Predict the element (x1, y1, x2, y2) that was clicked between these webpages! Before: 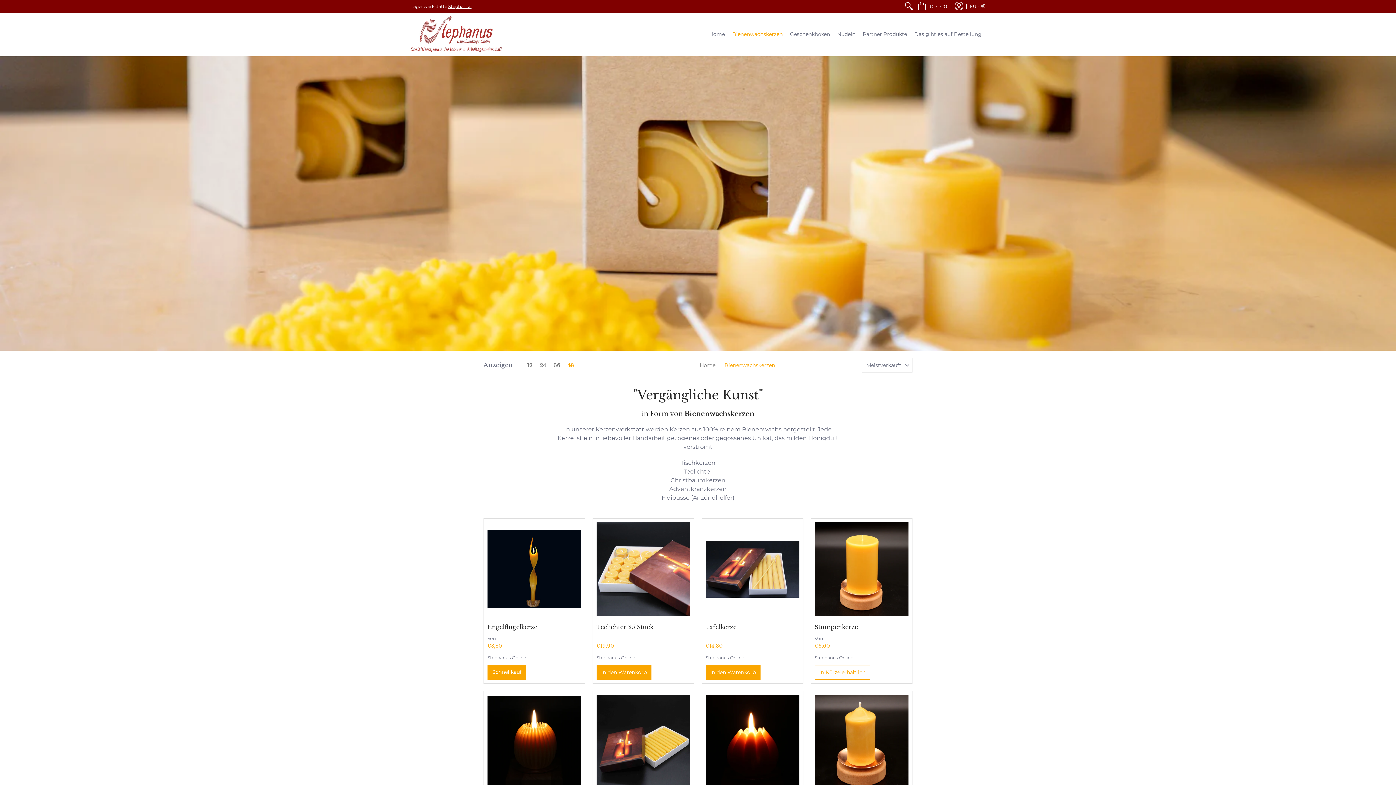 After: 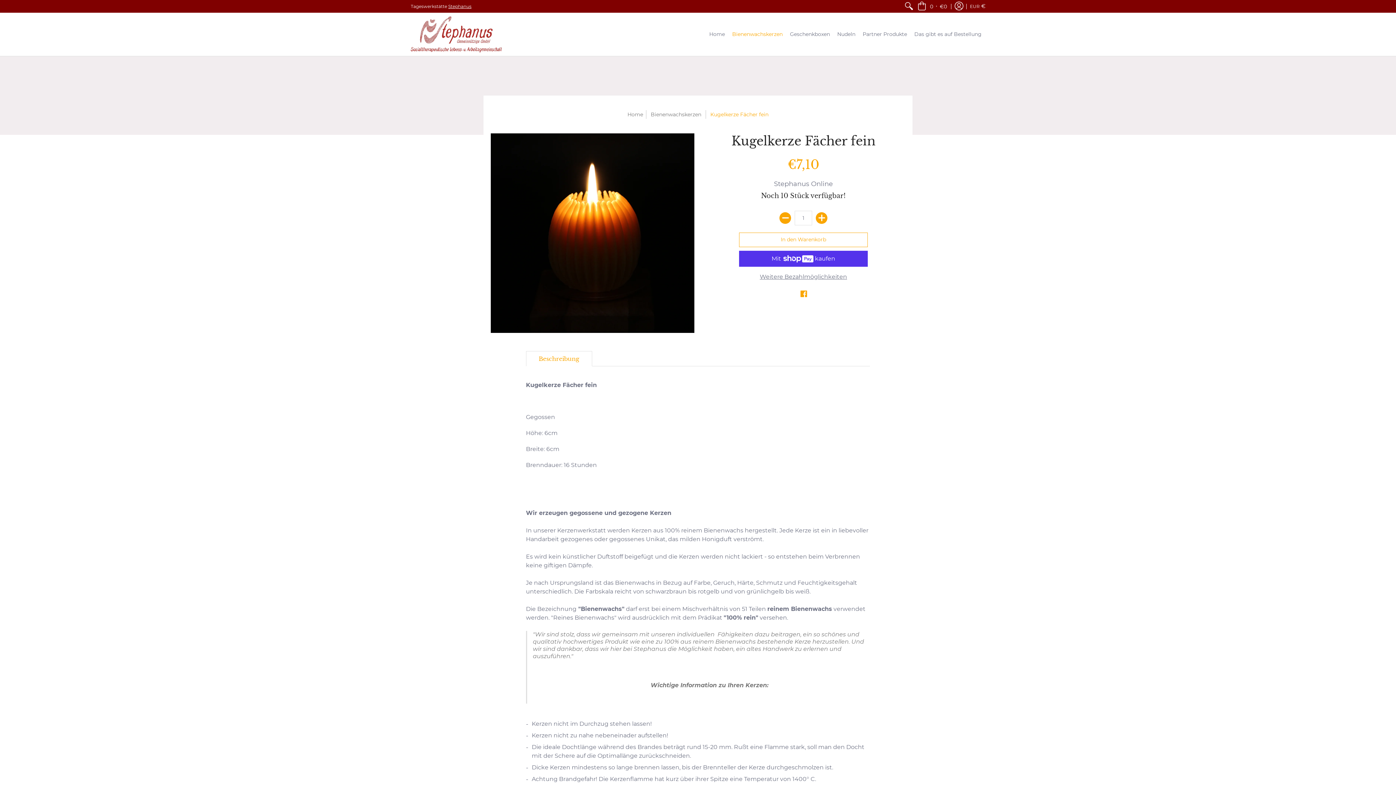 Action: bbox: (487, 695, 581, 789)